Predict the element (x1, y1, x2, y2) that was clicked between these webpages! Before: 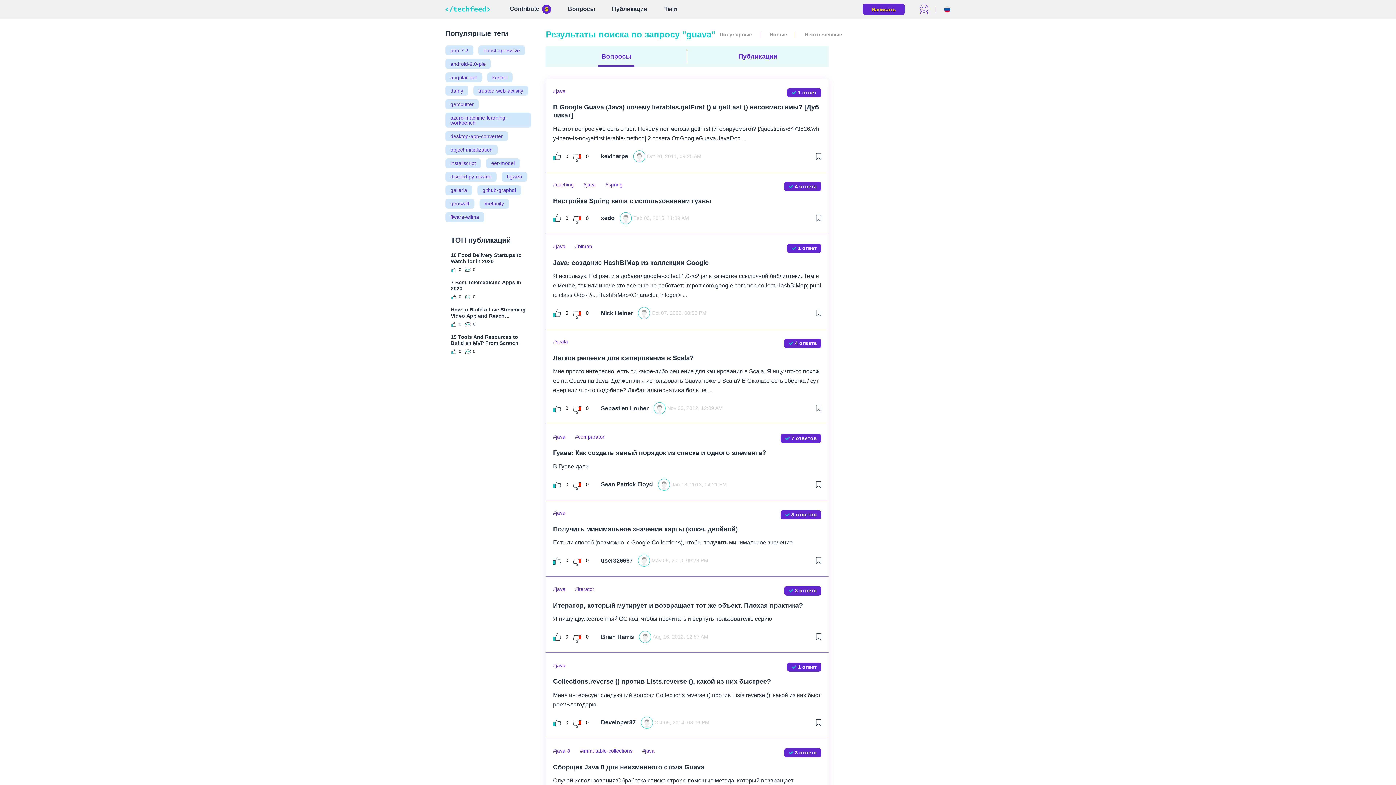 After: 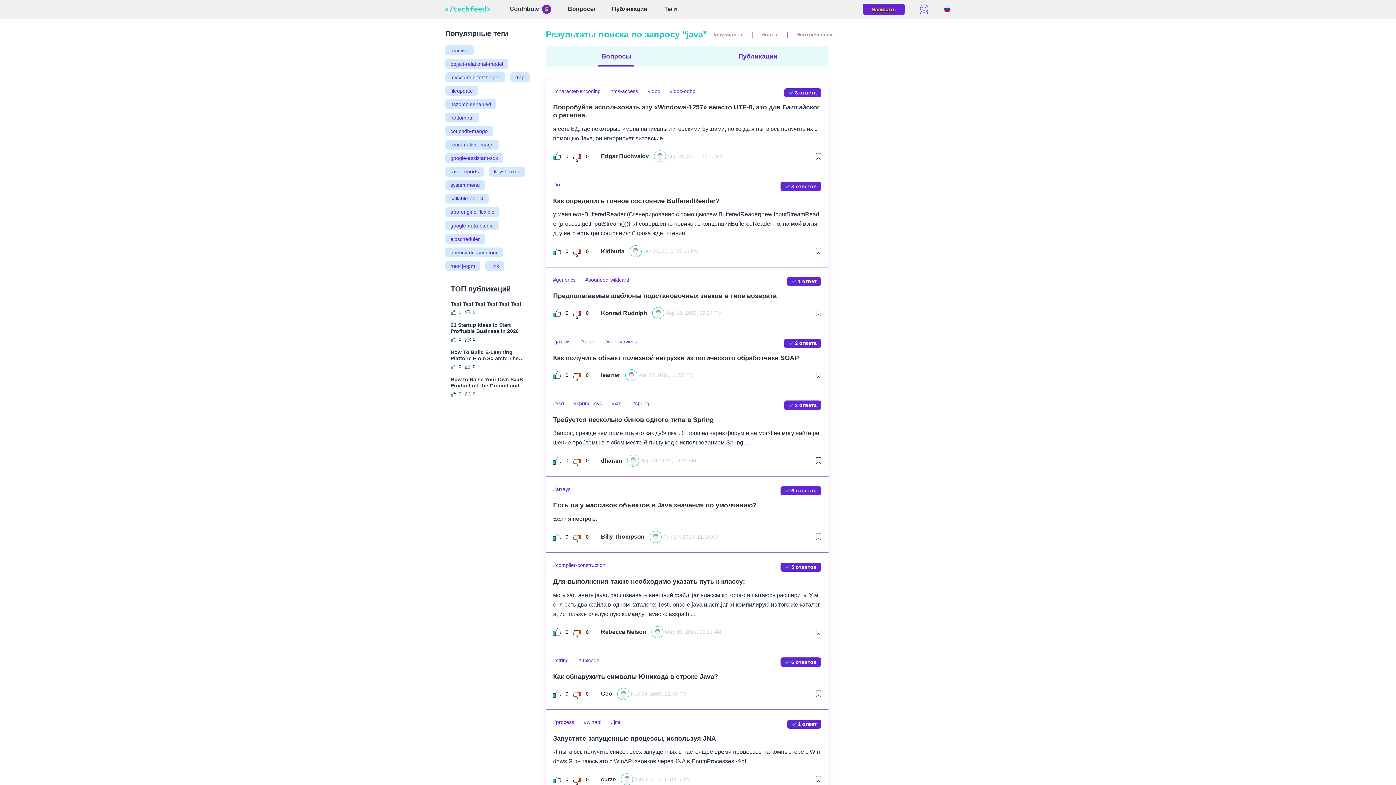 Action: label: java bbox: (583, 182, 596, 187)